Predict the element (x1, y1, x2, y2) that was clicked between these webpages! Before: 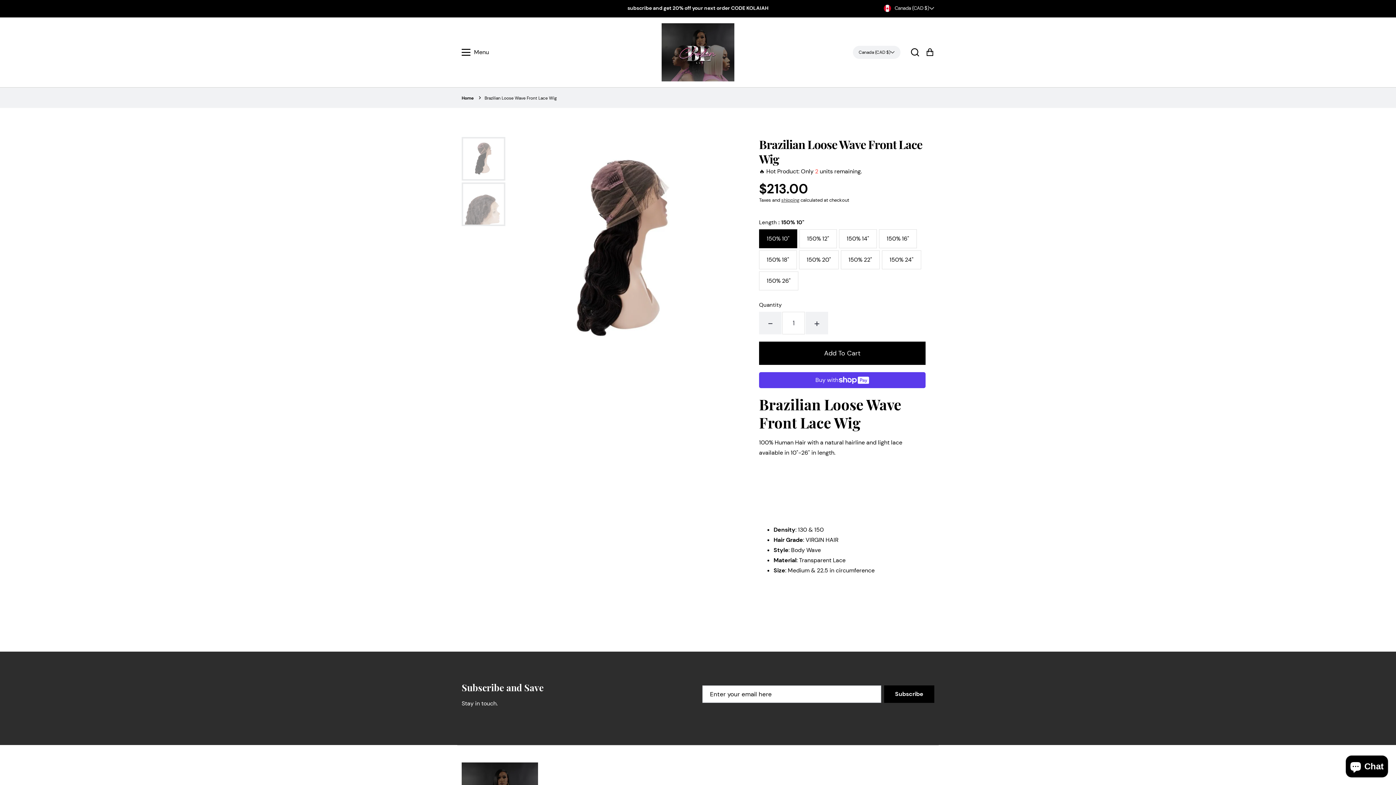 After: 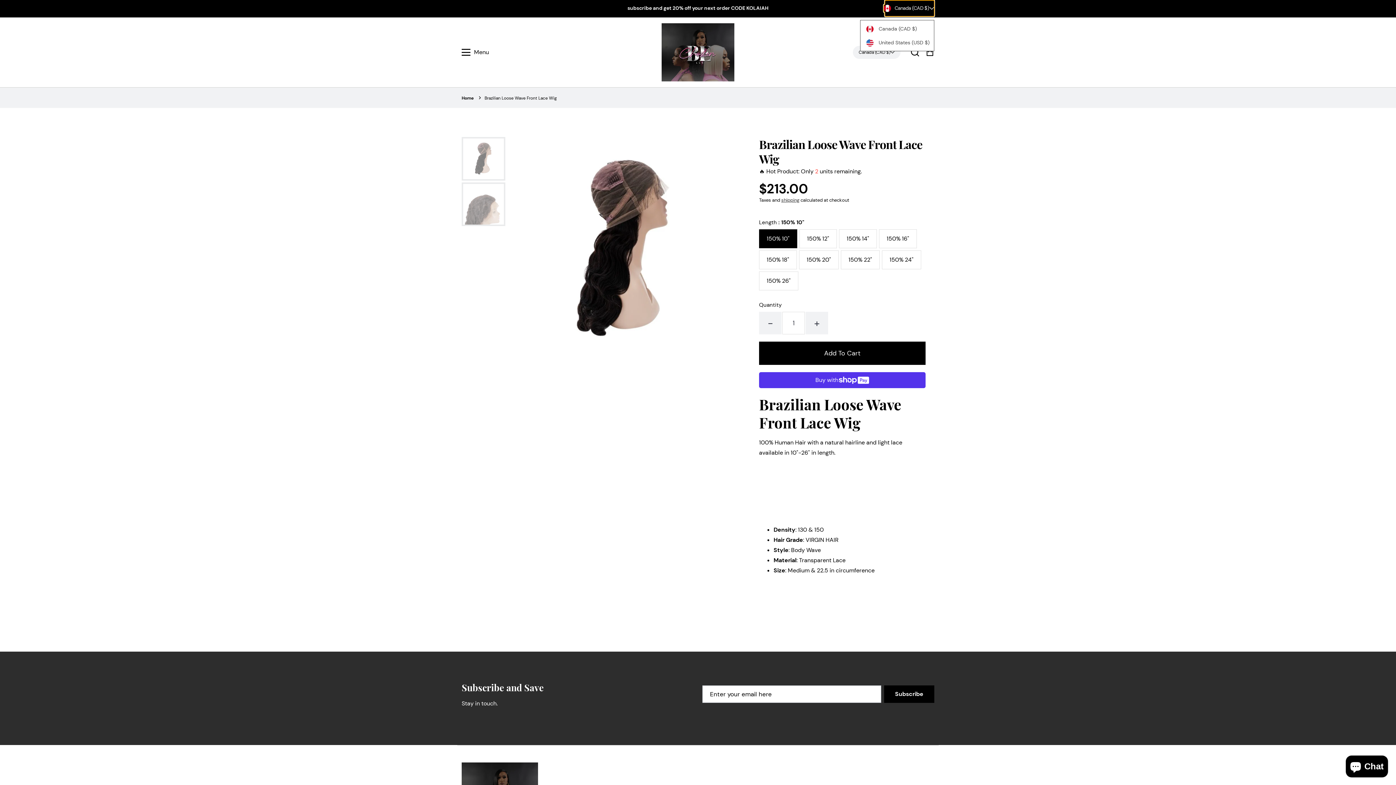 Action: label: Canada (CAD $) bbox: (885, 0, 934, 16)